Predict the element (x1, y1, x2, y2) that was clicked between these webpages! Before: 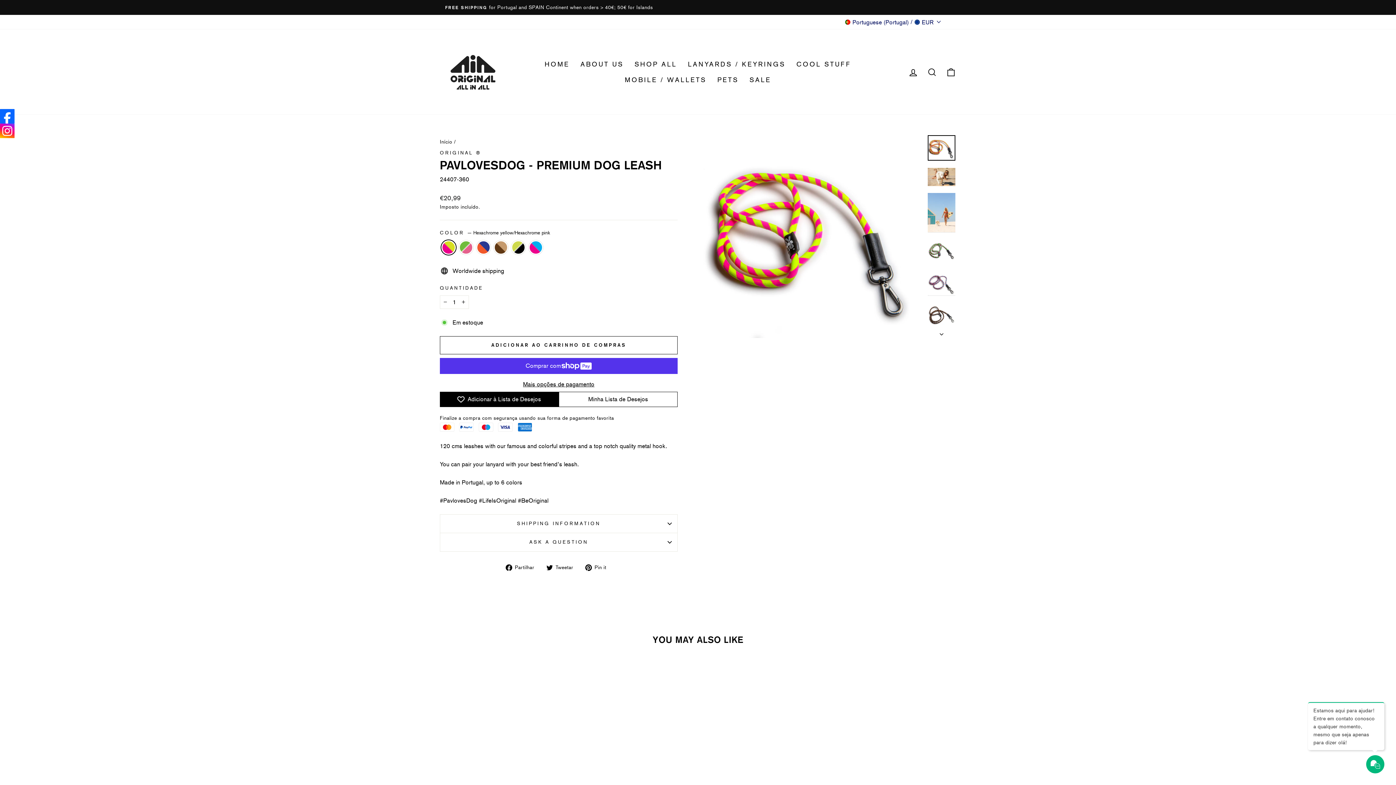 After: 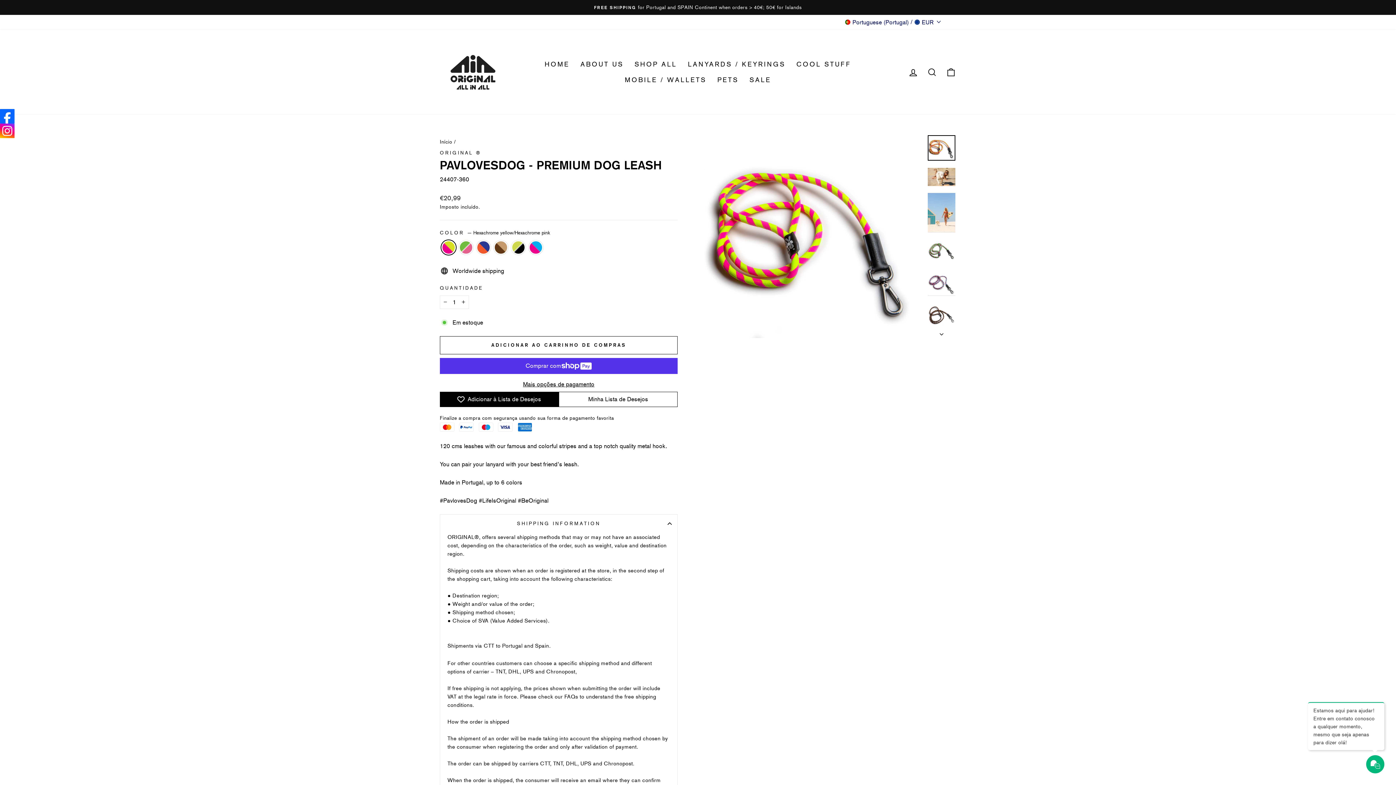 Action: label: SHIPPING INFORMATION bbox: (440, 488, 677, 507)